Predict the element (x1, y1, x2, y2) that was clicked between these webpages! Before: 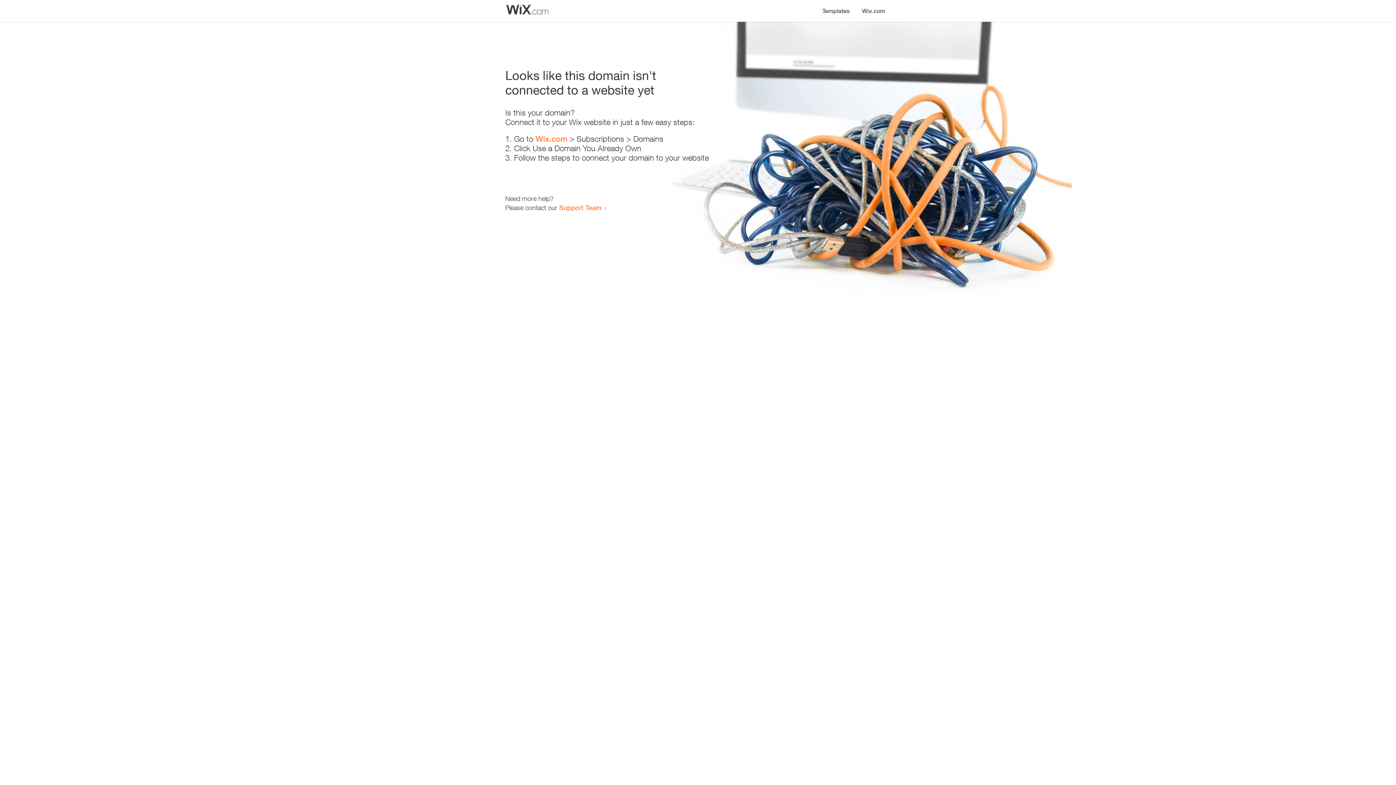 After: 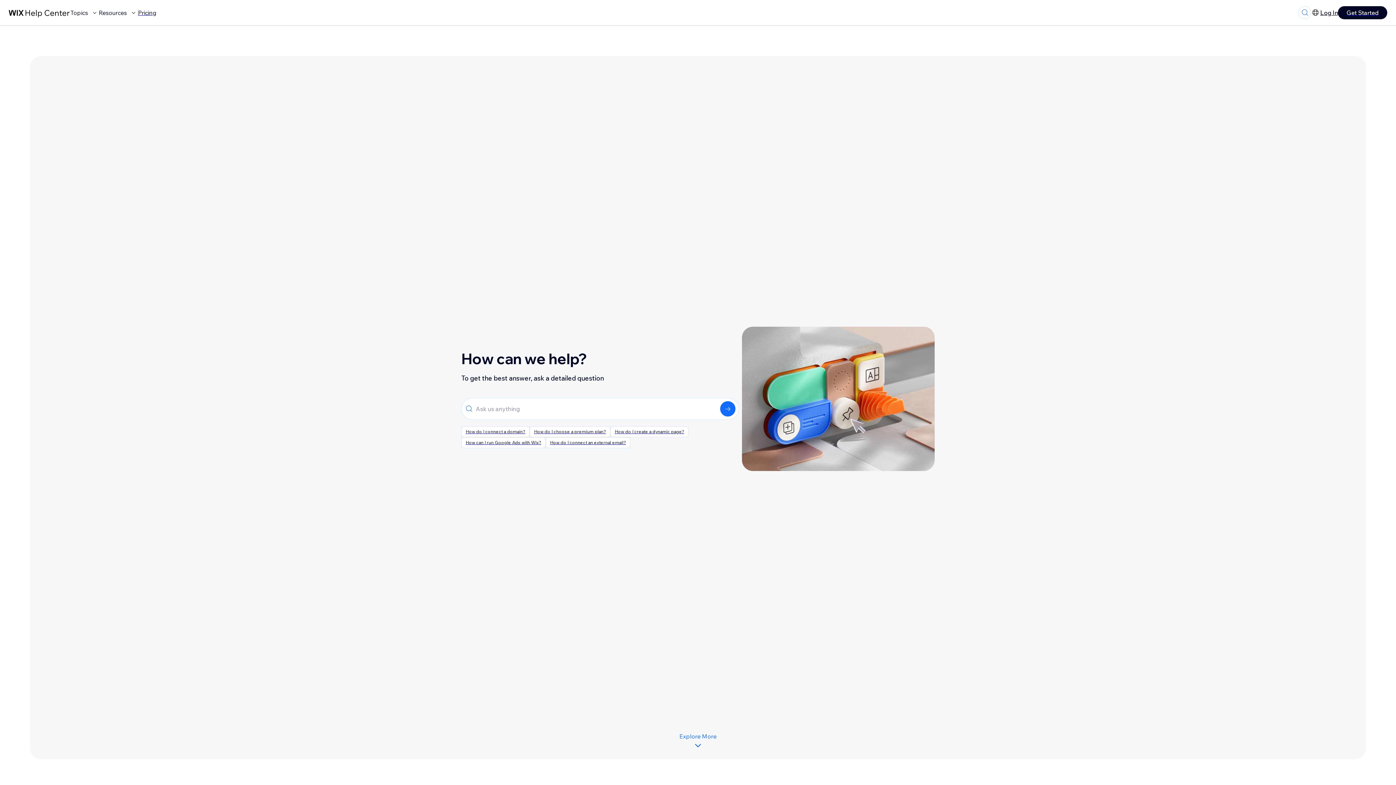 Action: label: Support Team bbox: (559, 203, 601, 211)